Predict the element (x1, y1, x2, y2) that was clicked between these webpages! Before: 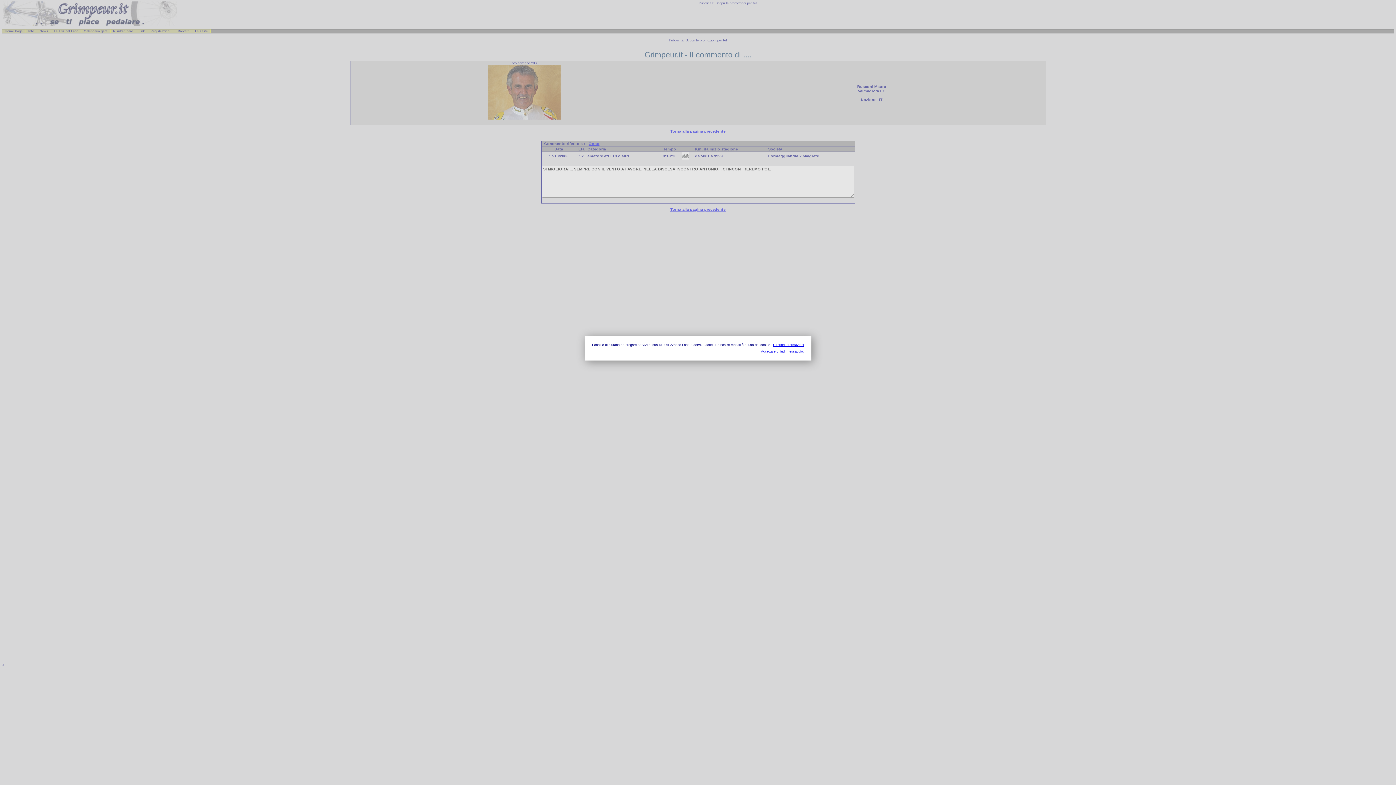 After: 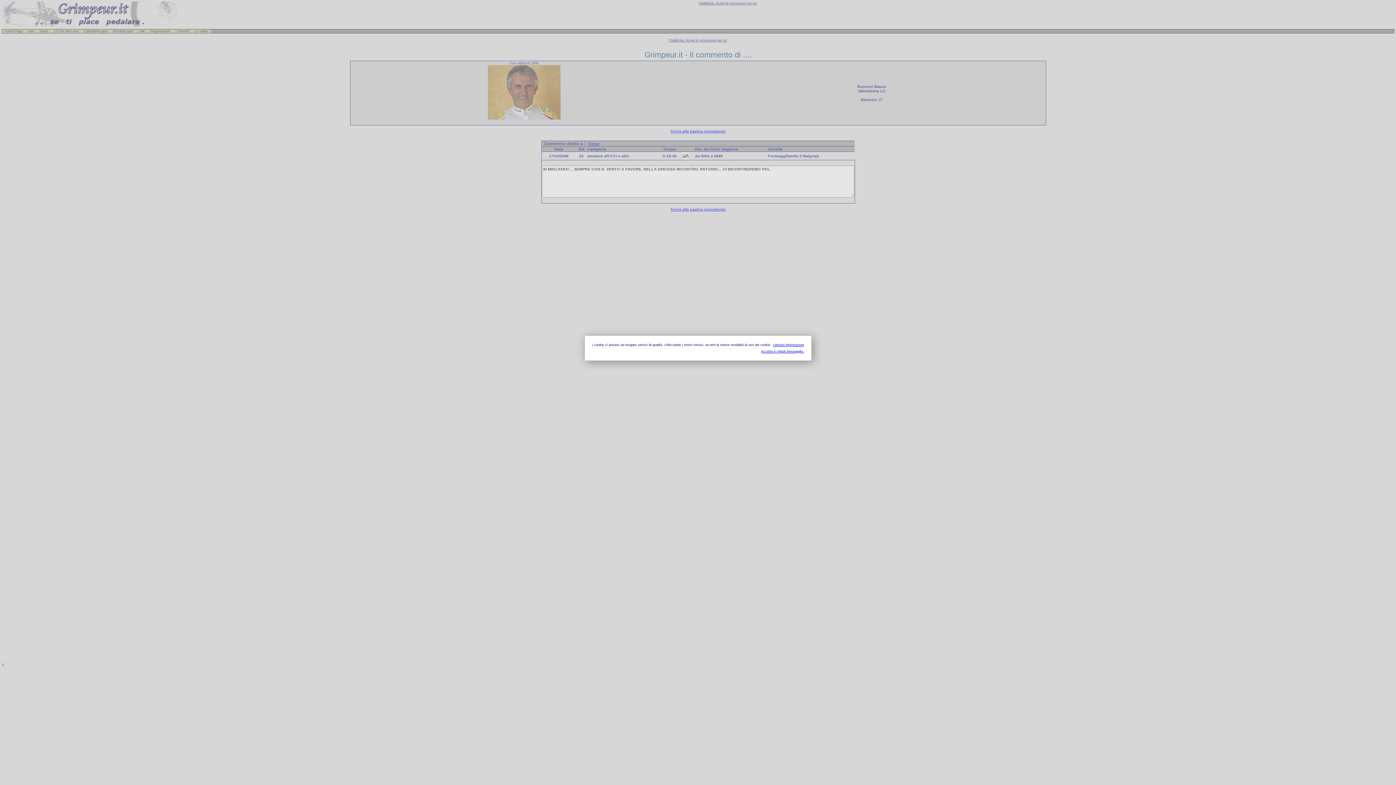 Action: bbox: (773, 343, 804, 347) label: Ulteriori informazioni